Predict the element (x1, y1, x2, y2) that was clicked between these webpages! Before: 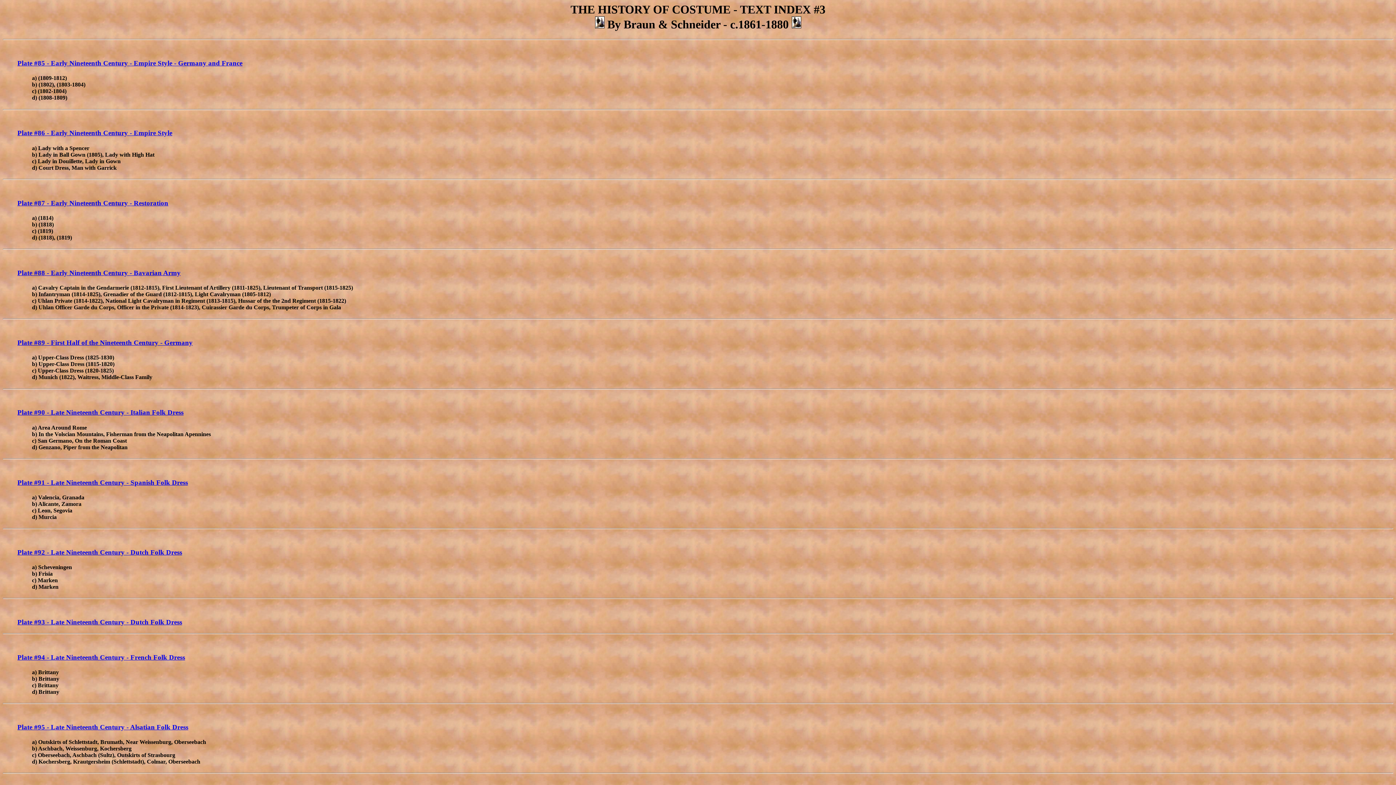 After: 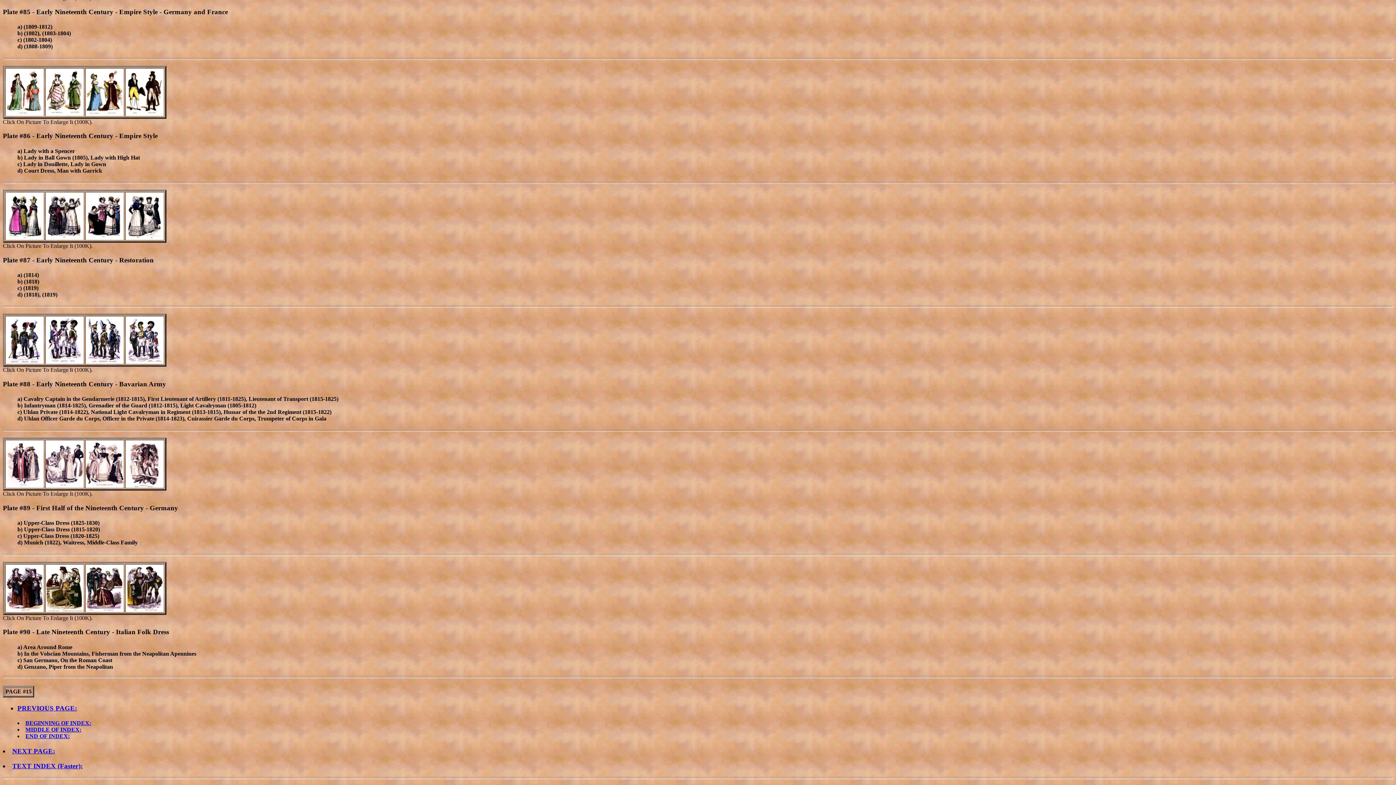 Action: label: Plate #87 - Early Nineteenth Century - Restoration bbox: (17, 199, 168, 206)